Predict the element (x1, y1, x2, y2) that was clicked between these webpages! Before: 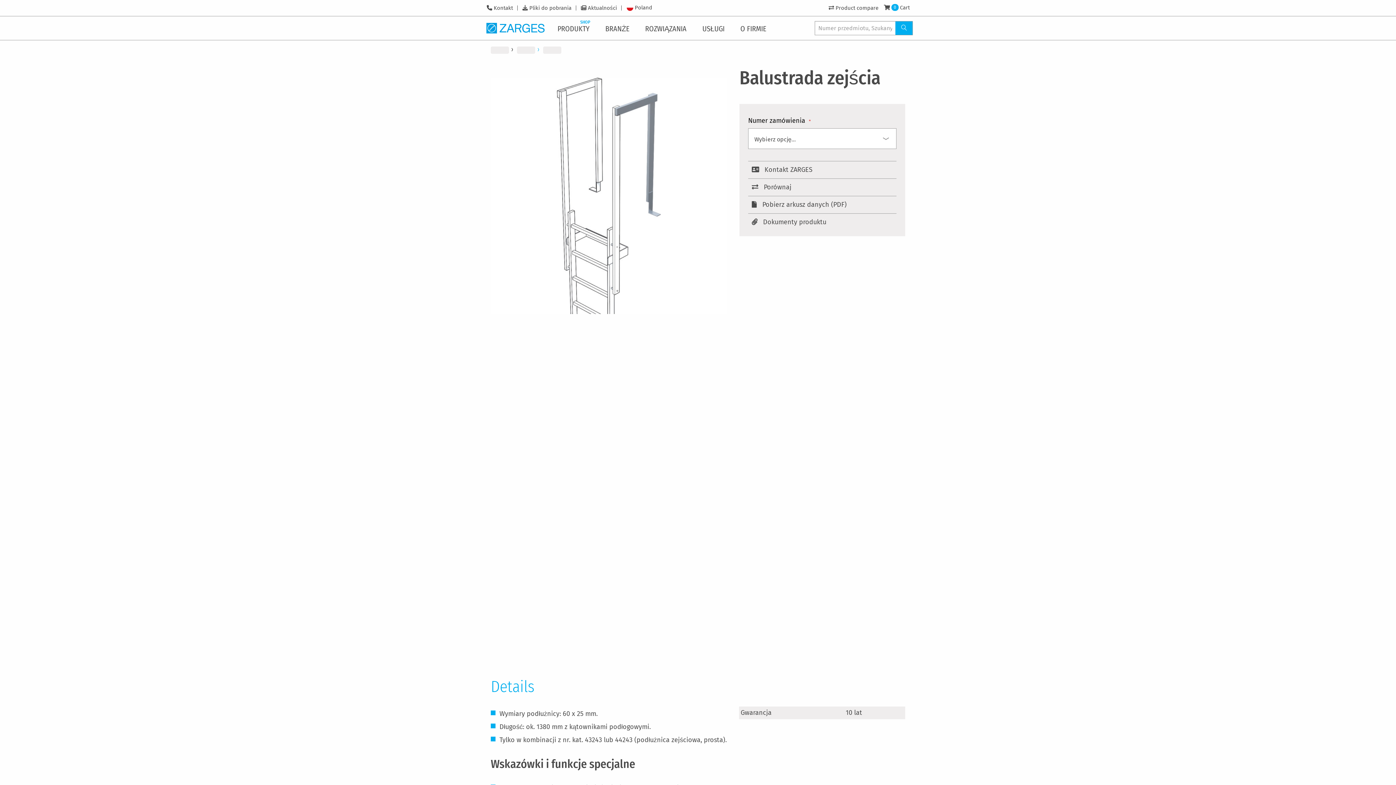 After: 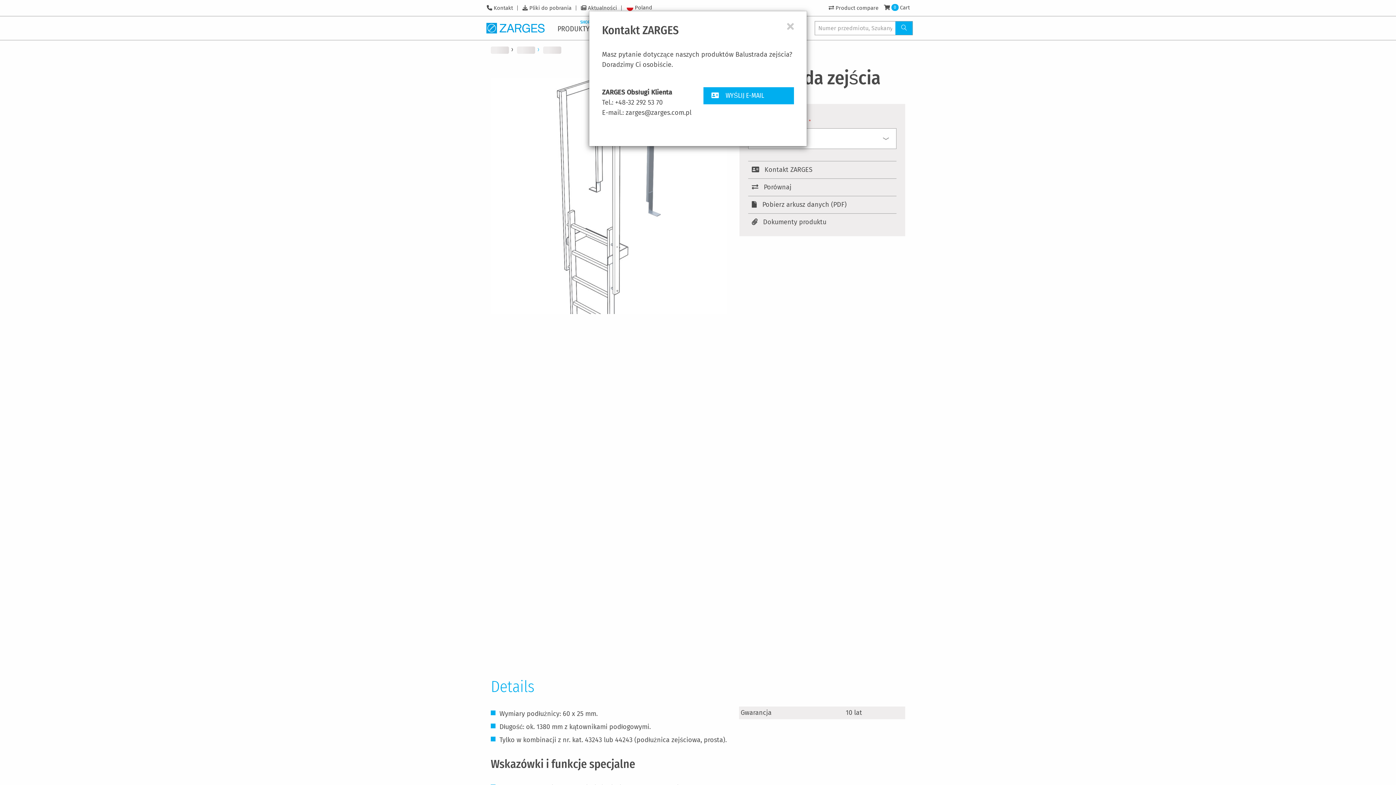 Action: bbox: (748, 161, 896, 178) label:  Kontakt ZARGES